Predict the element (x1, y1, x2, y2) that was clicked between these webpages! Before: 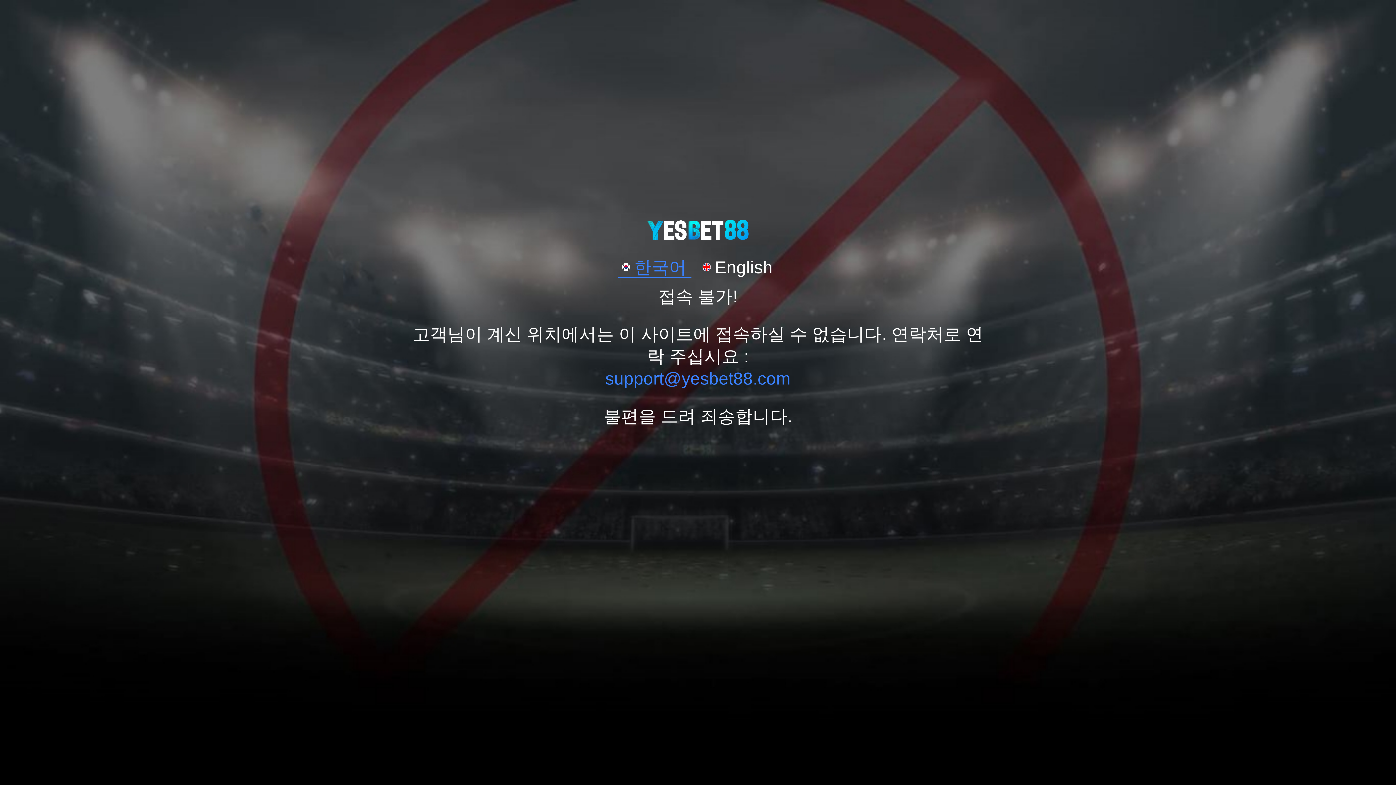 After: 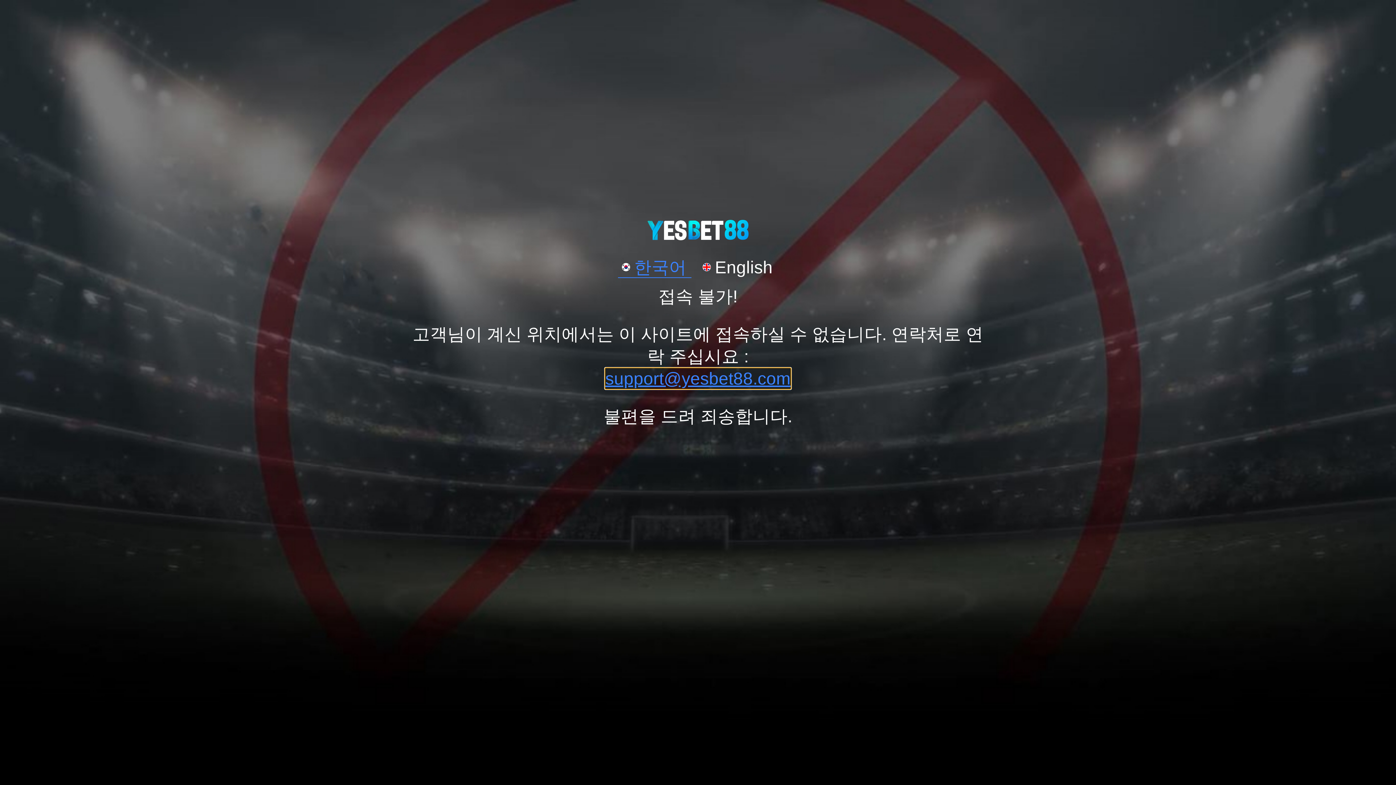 Action: label: support@yesbet88.com bbox: (605, 368, 790, 389)